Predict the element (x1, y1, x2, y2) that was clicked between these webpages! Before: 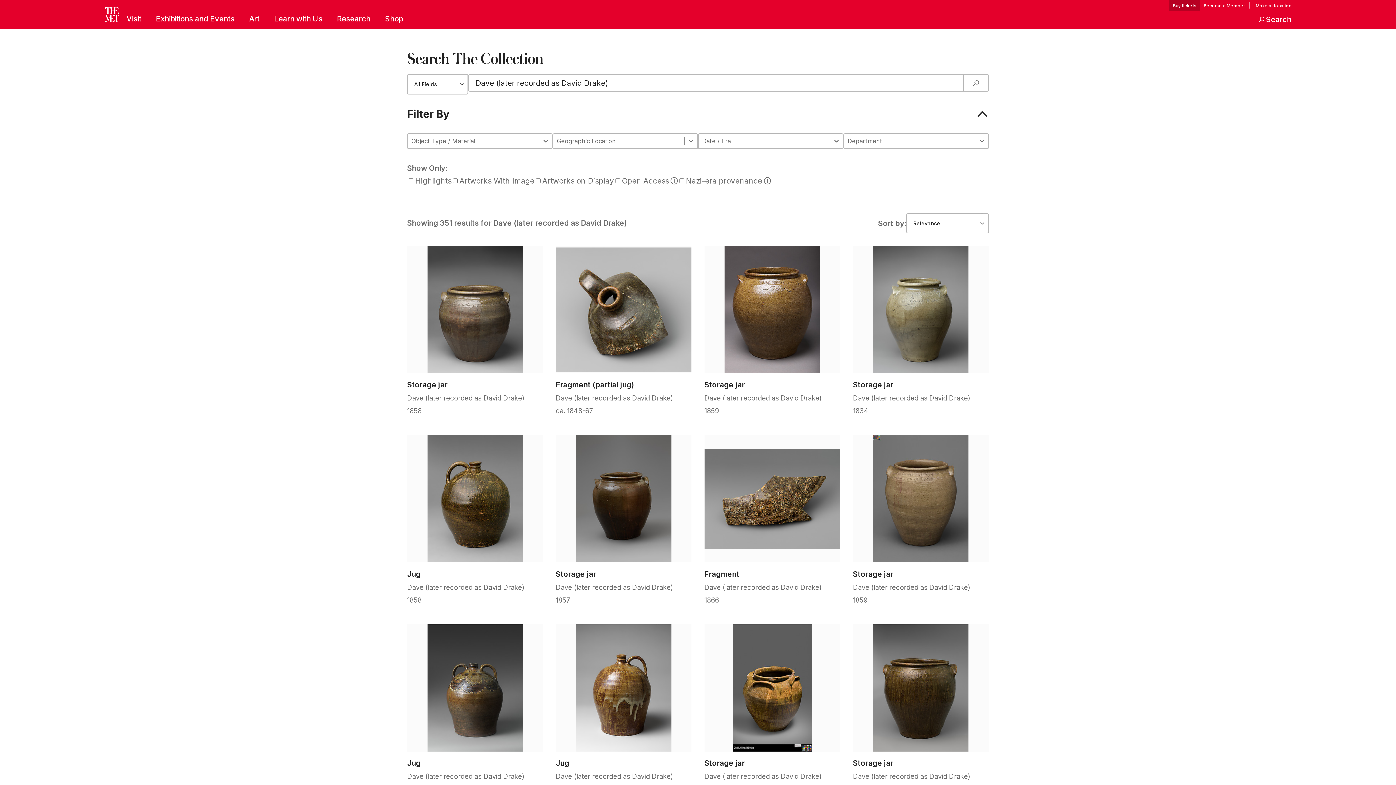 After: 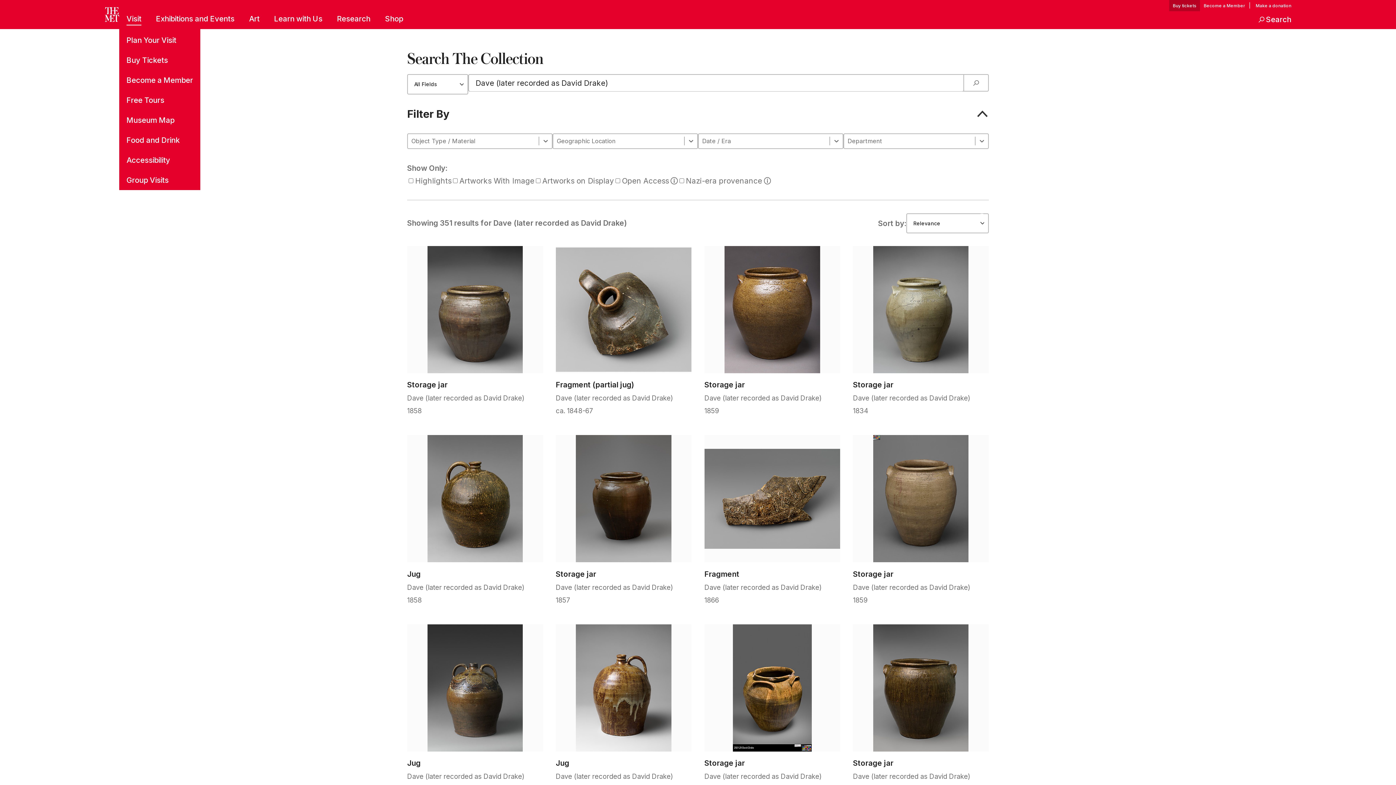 Action: bbox: (126, 13, 141, 25) label: Visit